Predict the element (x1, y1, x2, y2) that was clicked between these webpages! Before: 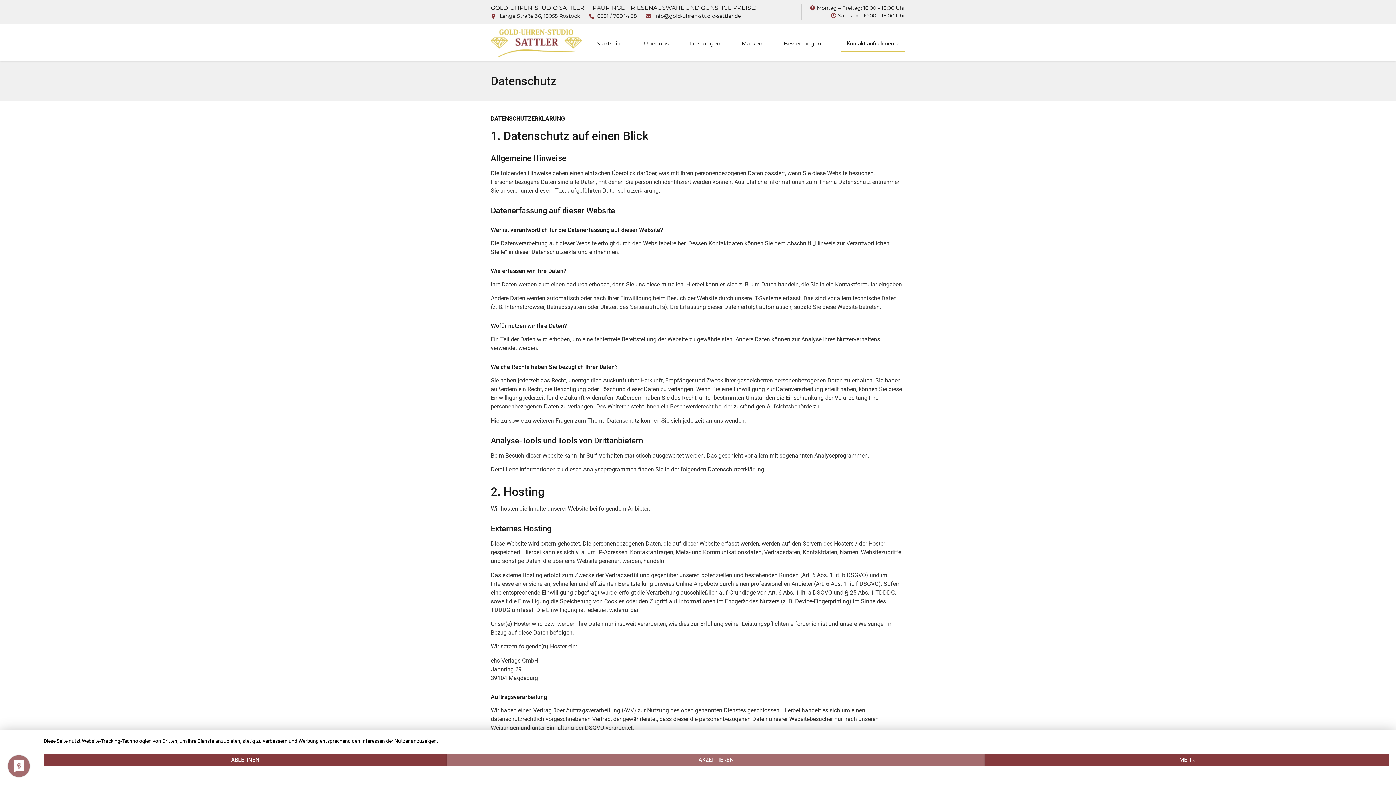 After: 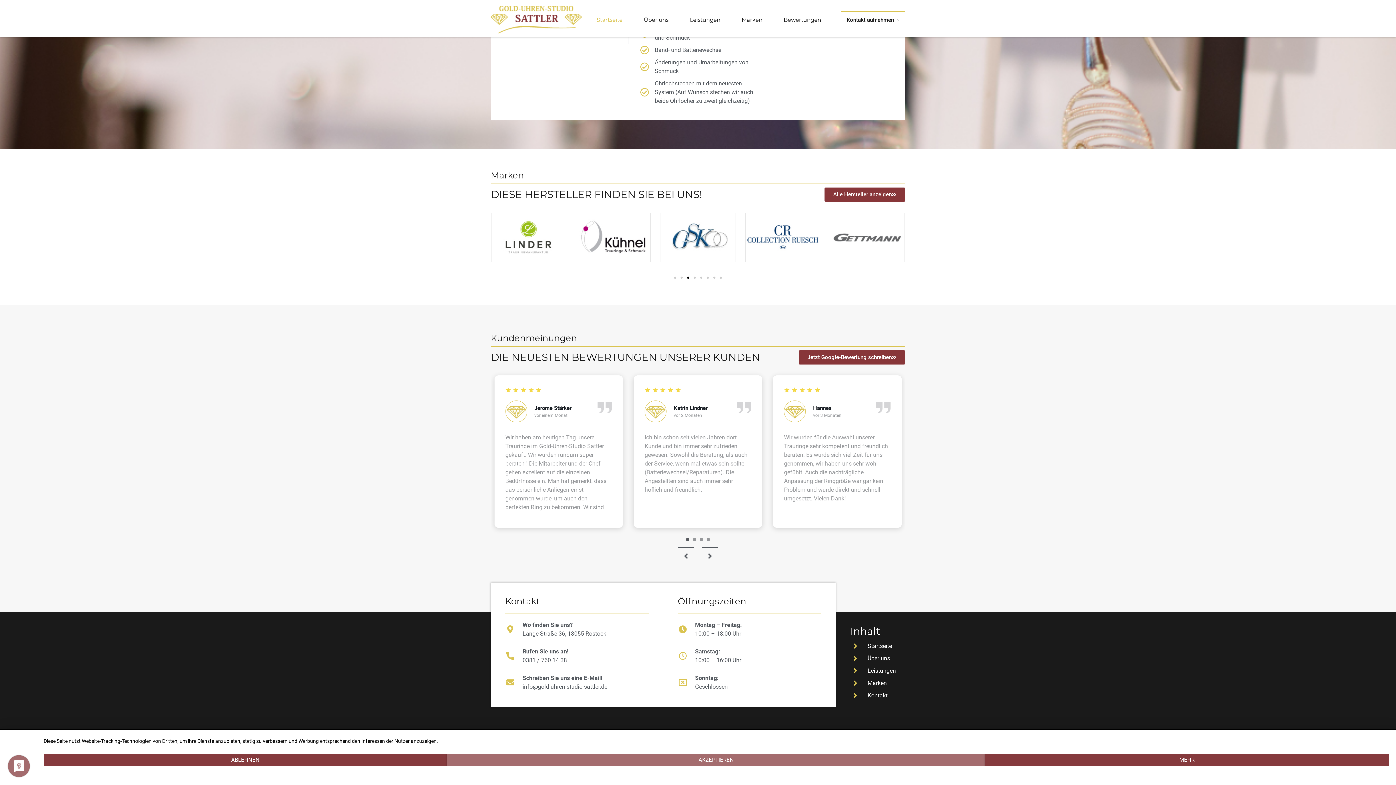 Action: bbox: (773, 35, 832, 51) label: Bewertungen